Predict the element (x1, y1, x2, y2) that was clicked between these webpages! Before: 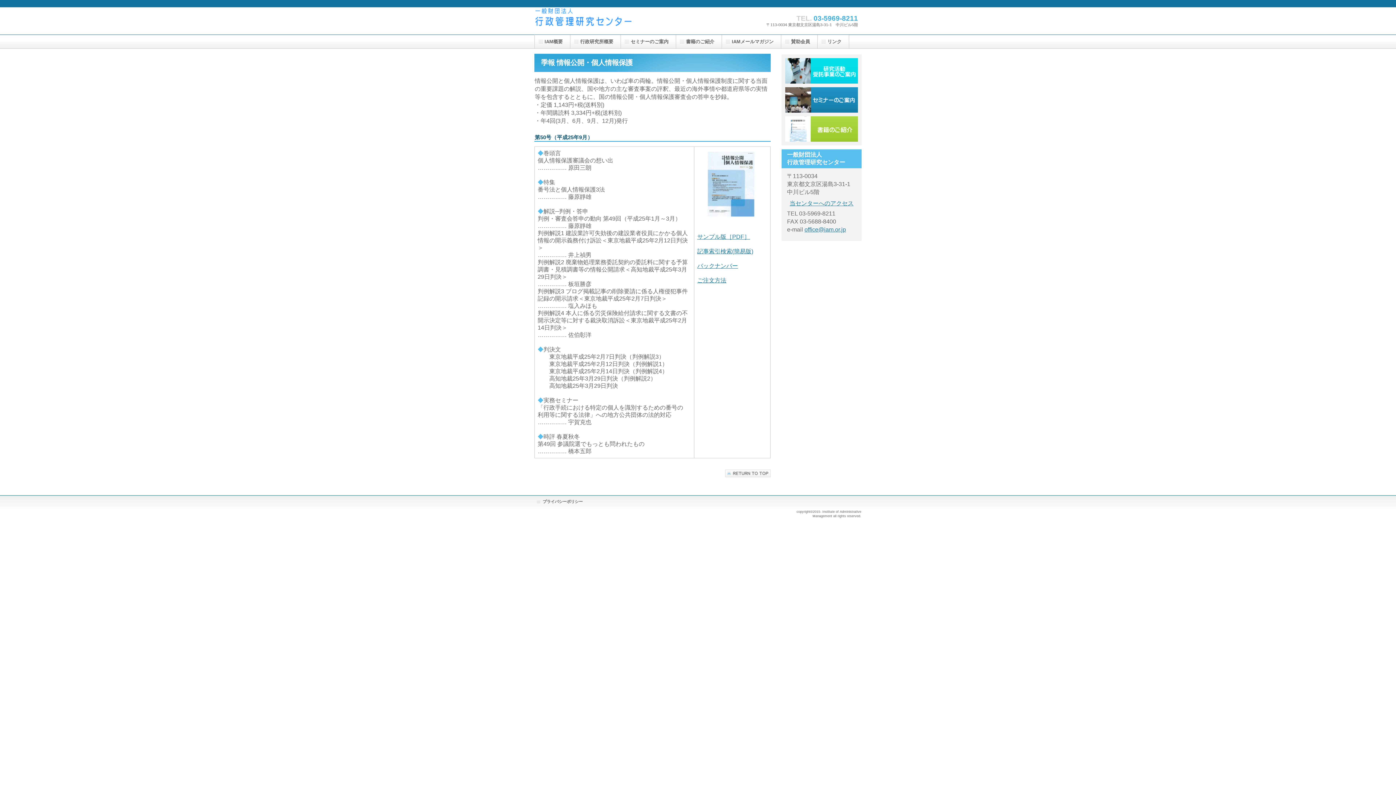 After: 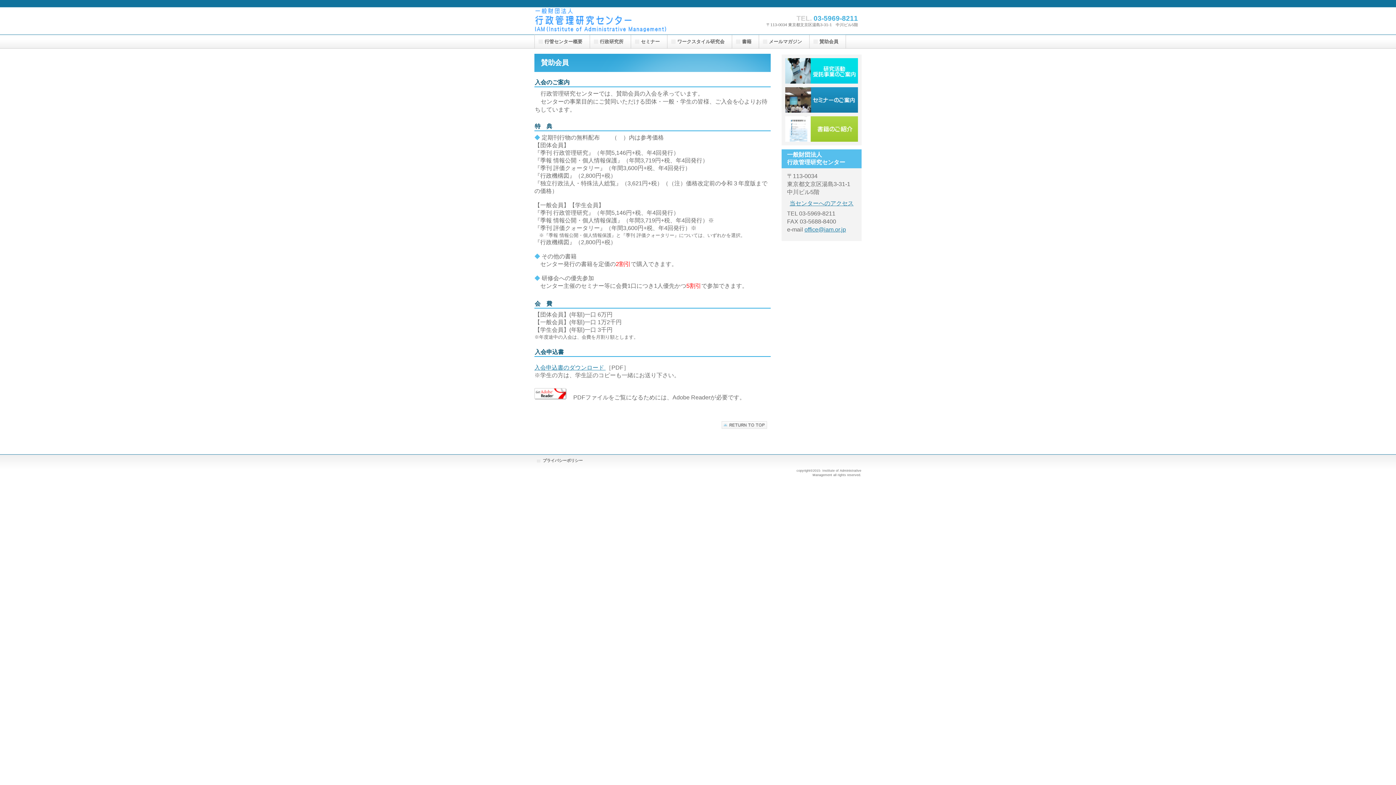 Action: bbox: (781, 34, 817, 48) label: 賛助会員